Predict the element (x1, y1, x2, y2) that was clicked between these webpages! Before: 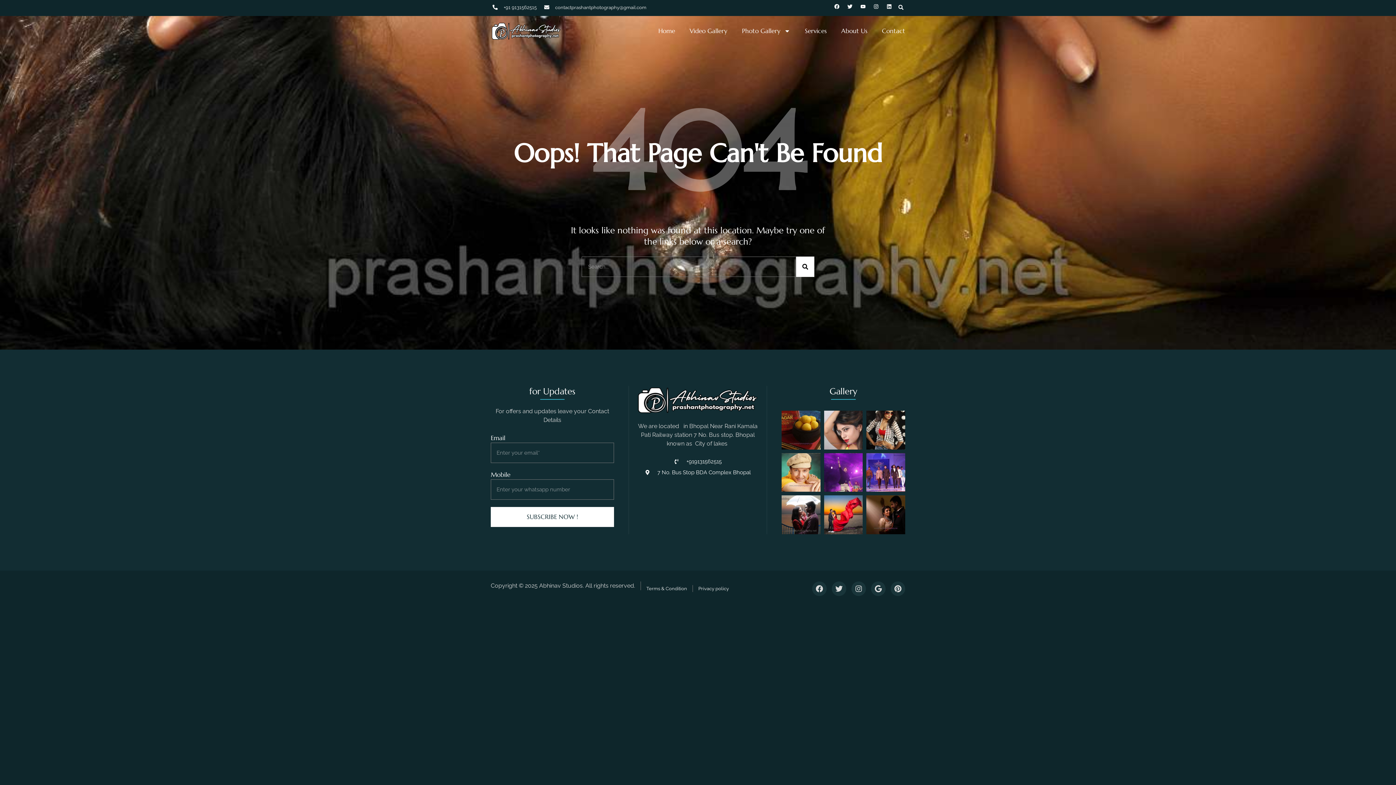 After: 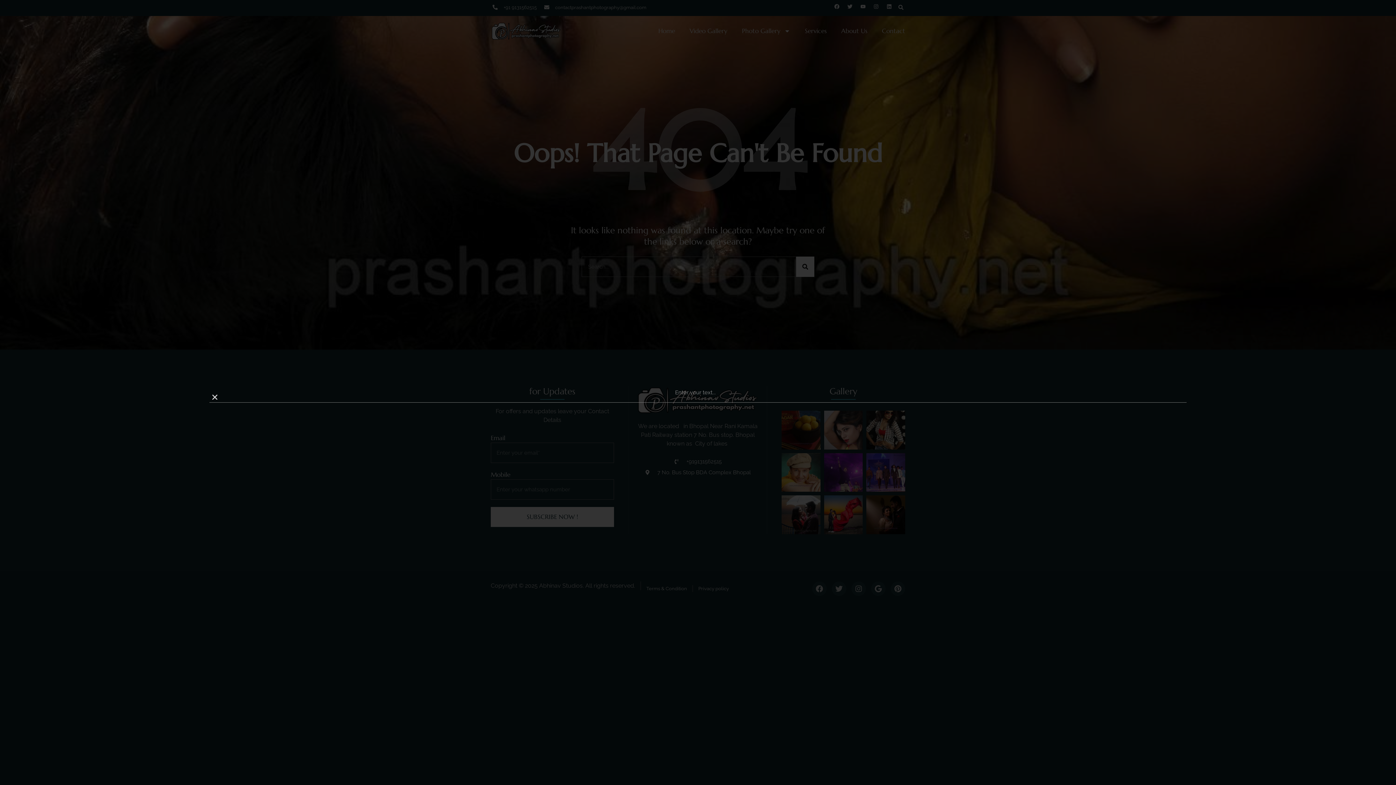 Action: label: Search bbox: (895, 1, 906, 12)